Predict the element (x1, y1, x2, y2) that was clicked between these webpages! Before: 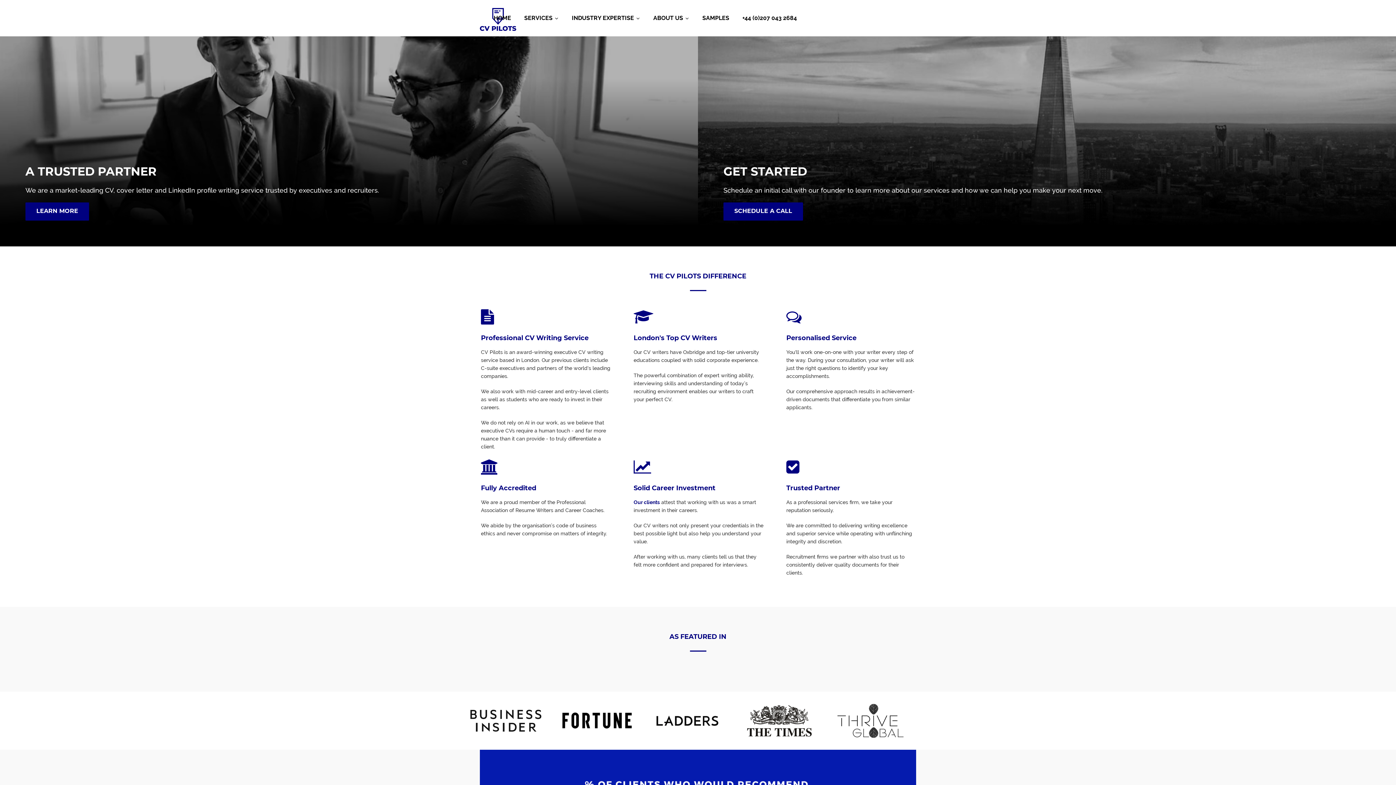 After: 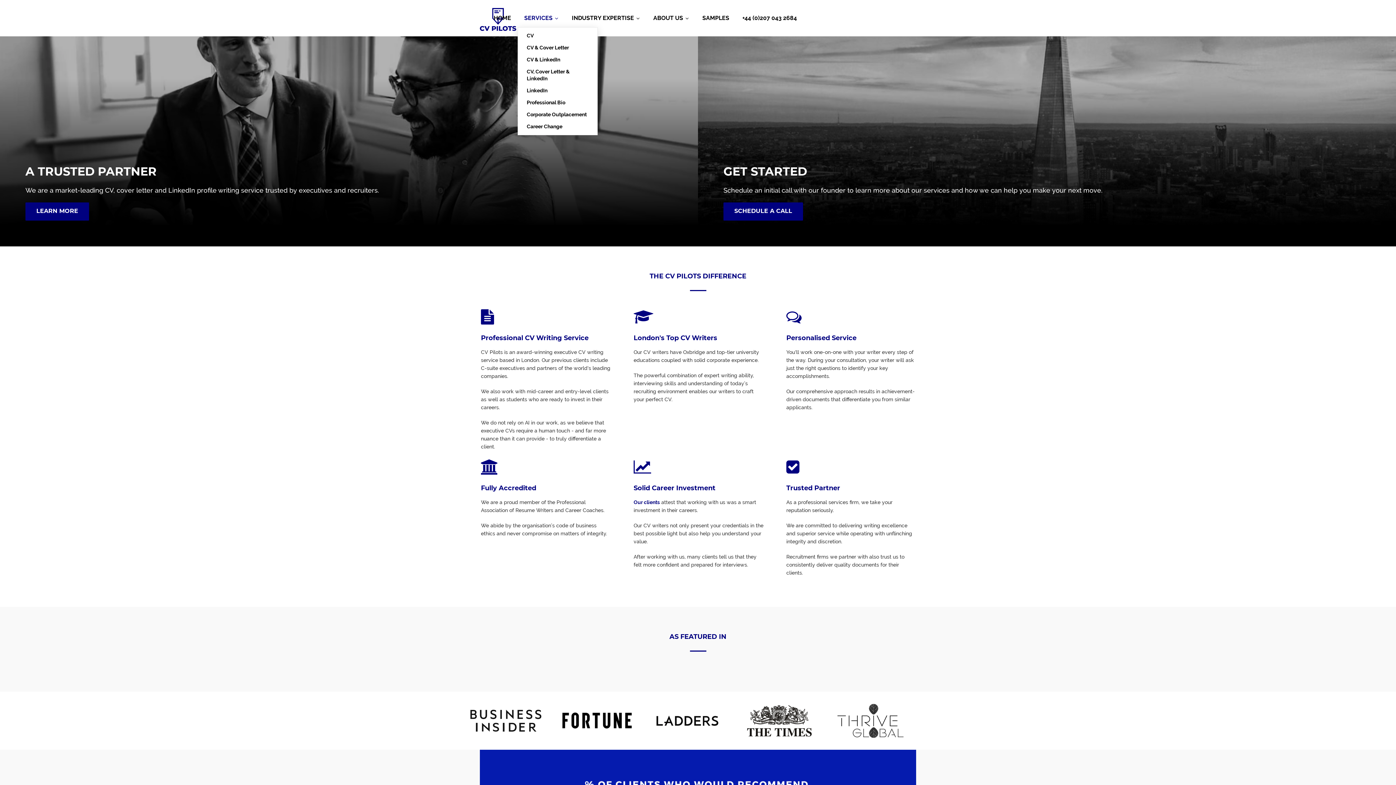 Action: bbox: (517, 9, 565, 27) label: SERVICES